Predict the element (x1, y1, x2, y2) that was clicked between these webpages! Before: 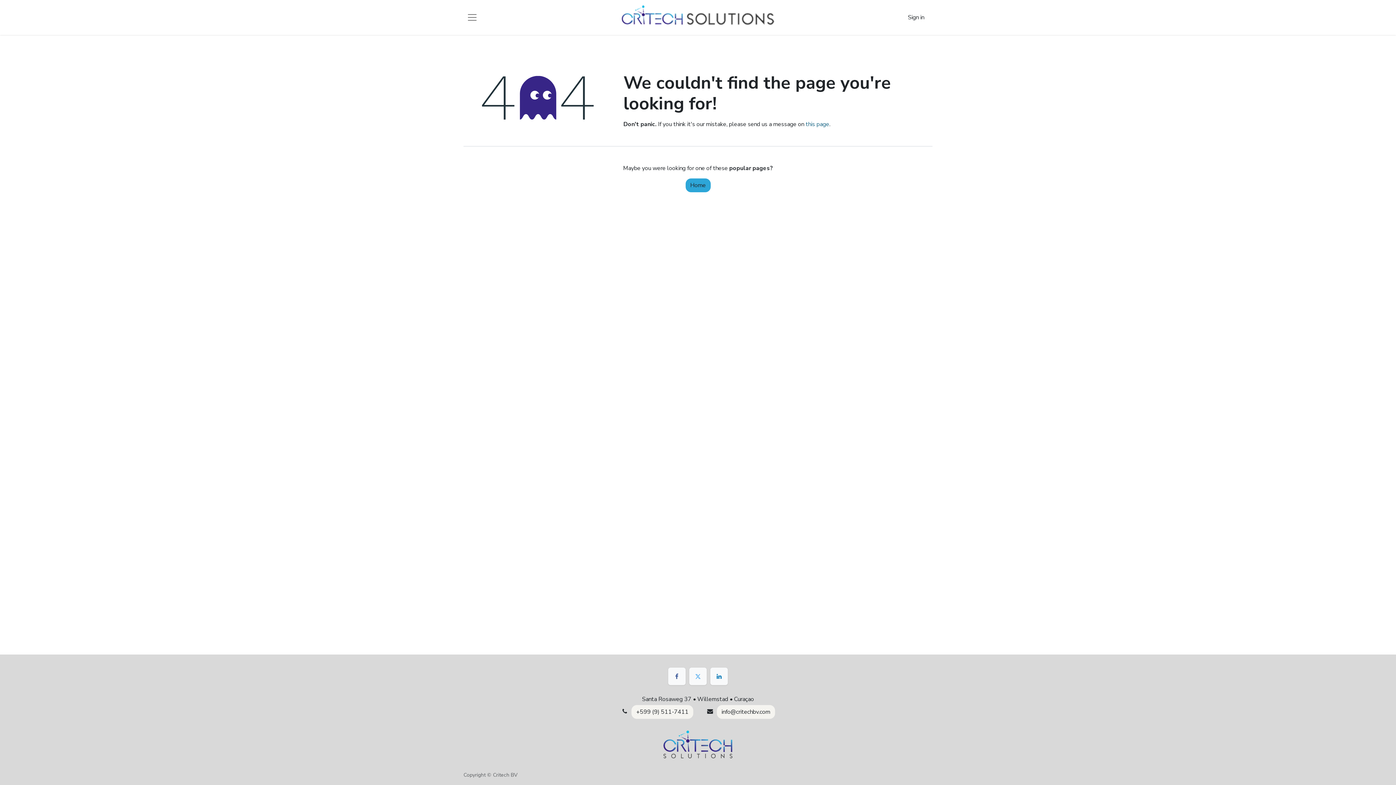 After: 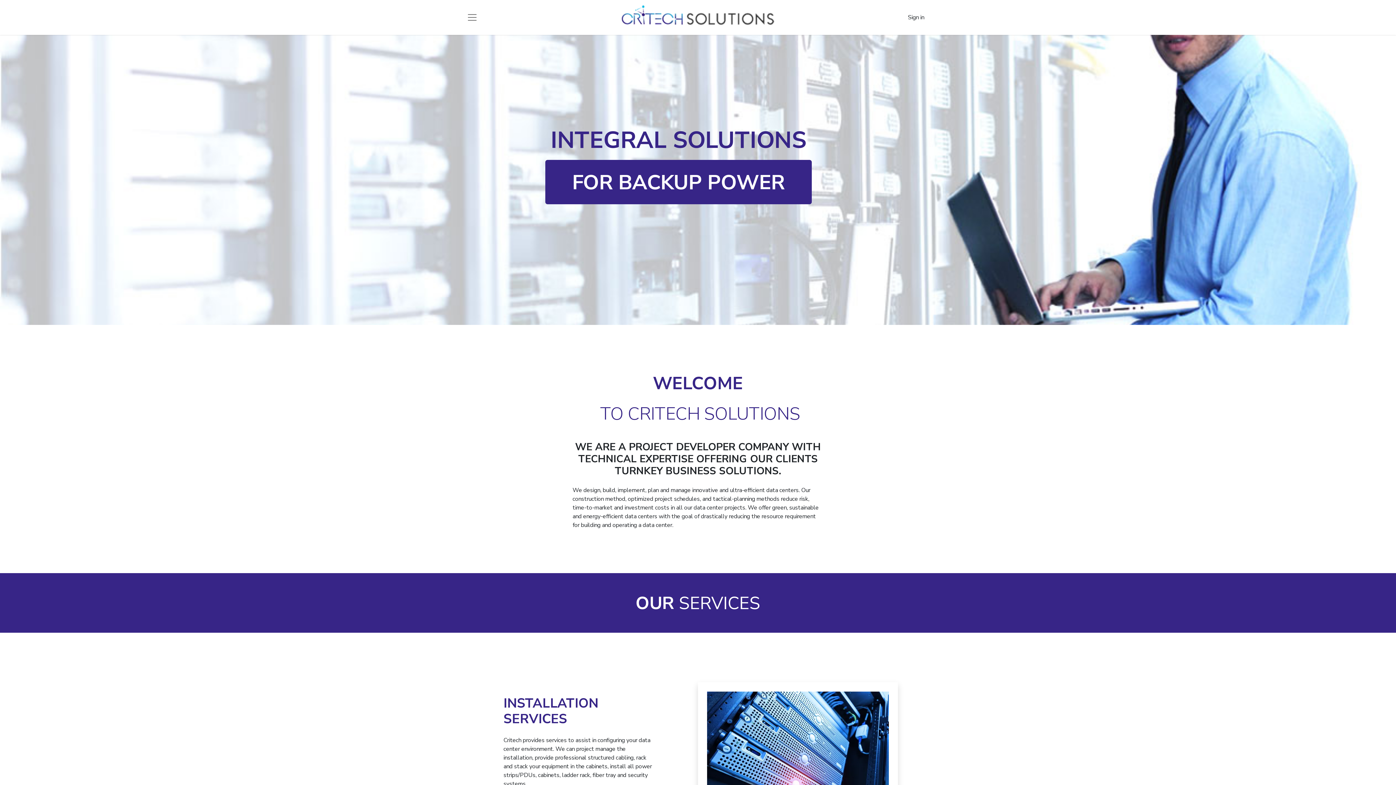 Action: bbox: (619, 2, 776, 32)